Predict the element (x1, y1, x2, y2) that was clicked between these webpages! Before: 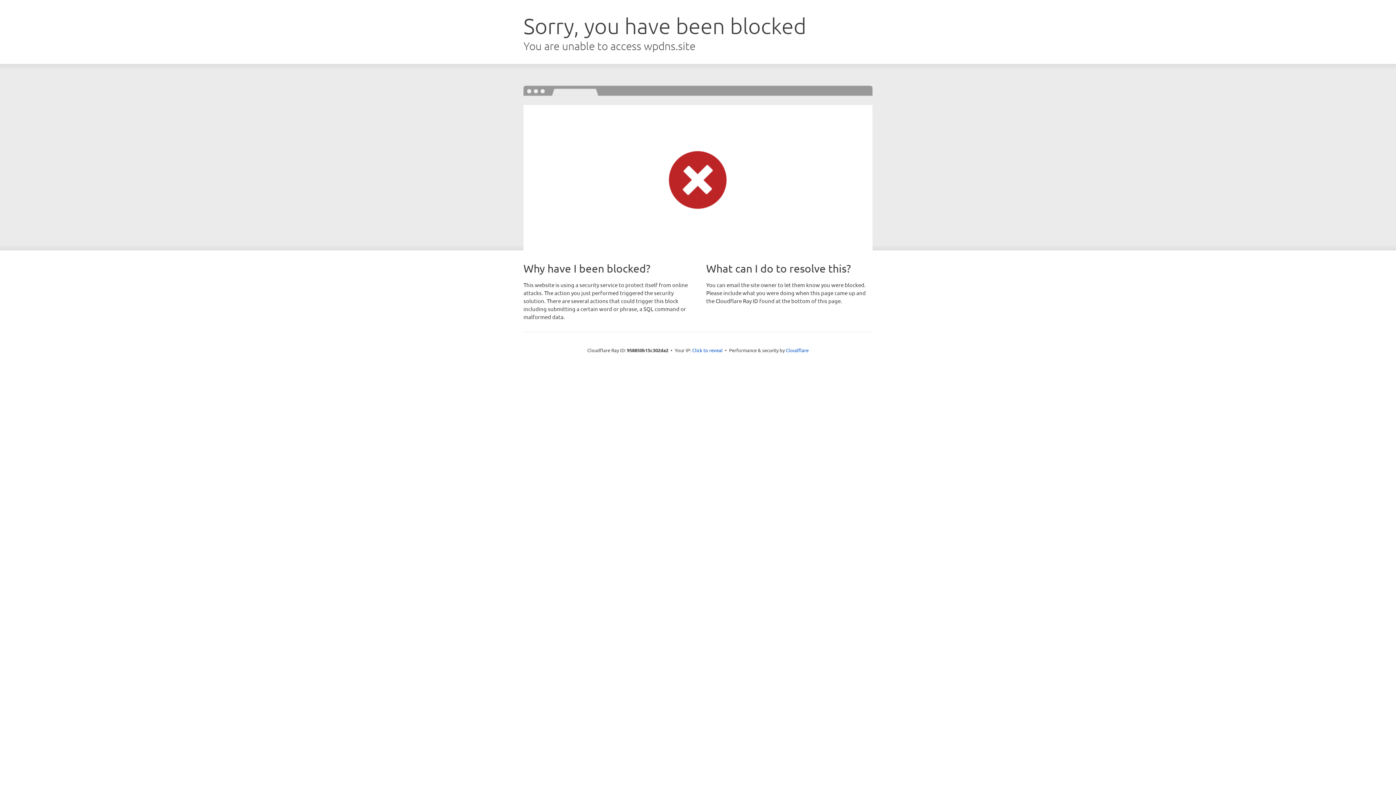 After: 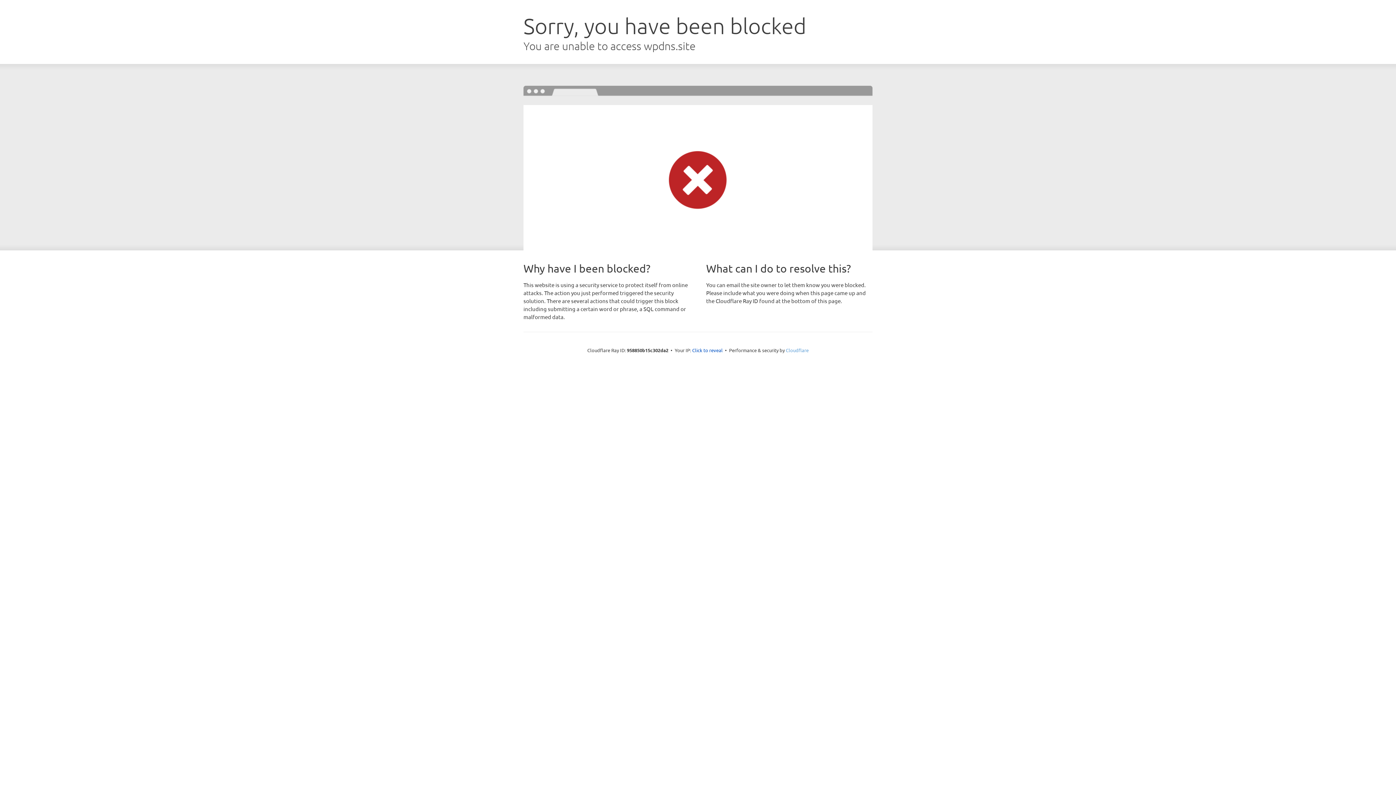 Action: label: Cloudflare bbox: (786, 347, 808, 353)